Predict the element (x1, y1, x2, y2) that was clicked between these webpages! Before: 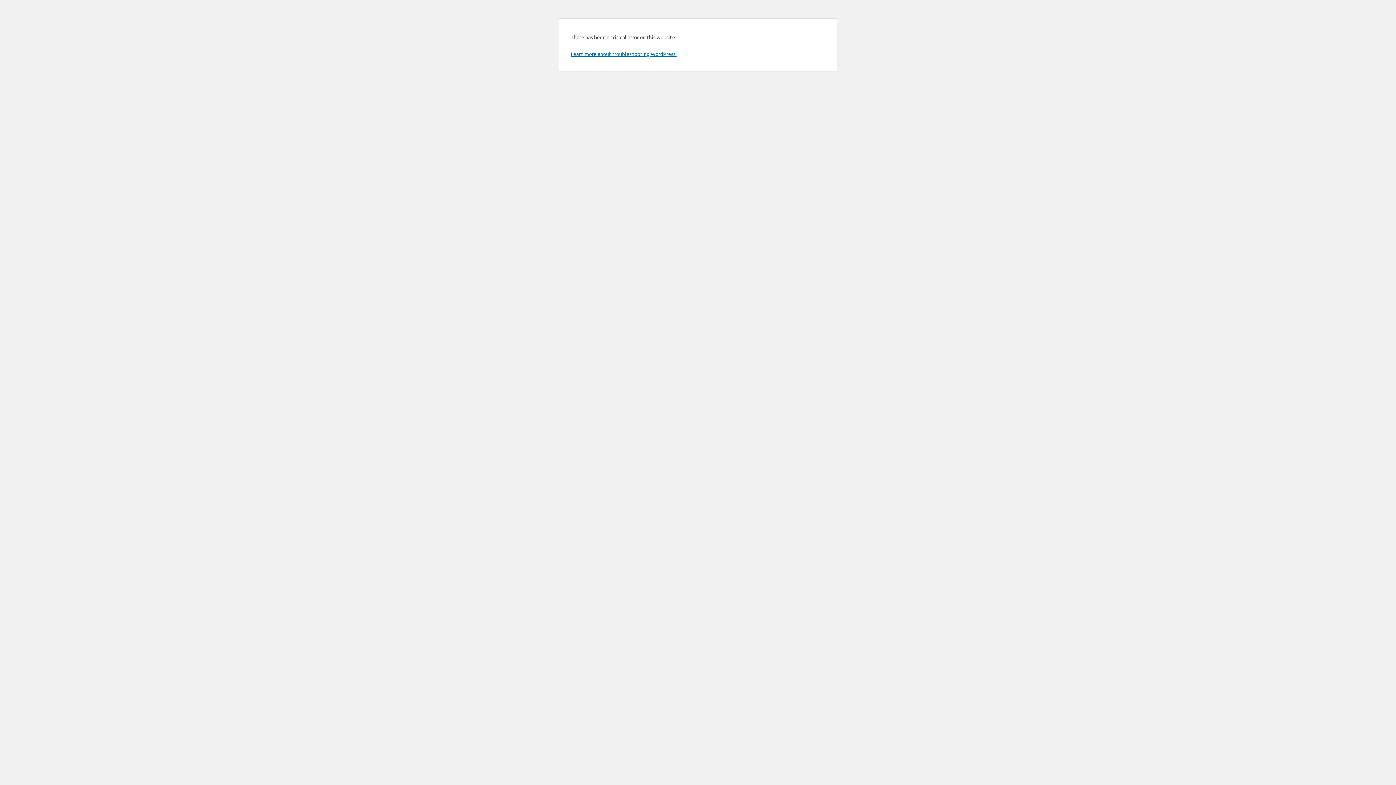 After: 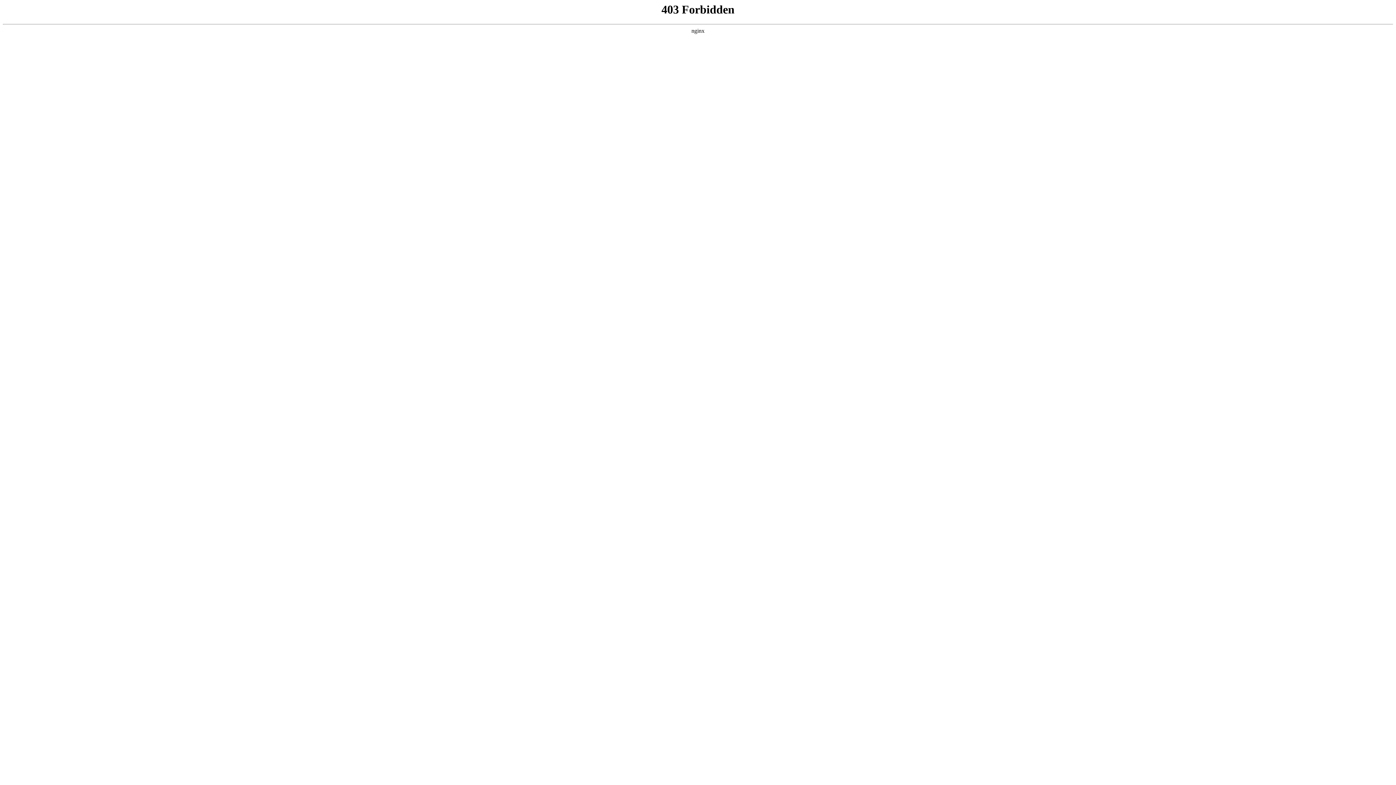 Action: bbox: (570, 50, 676, 57) label: Learn more about troubleshooting WordPress.